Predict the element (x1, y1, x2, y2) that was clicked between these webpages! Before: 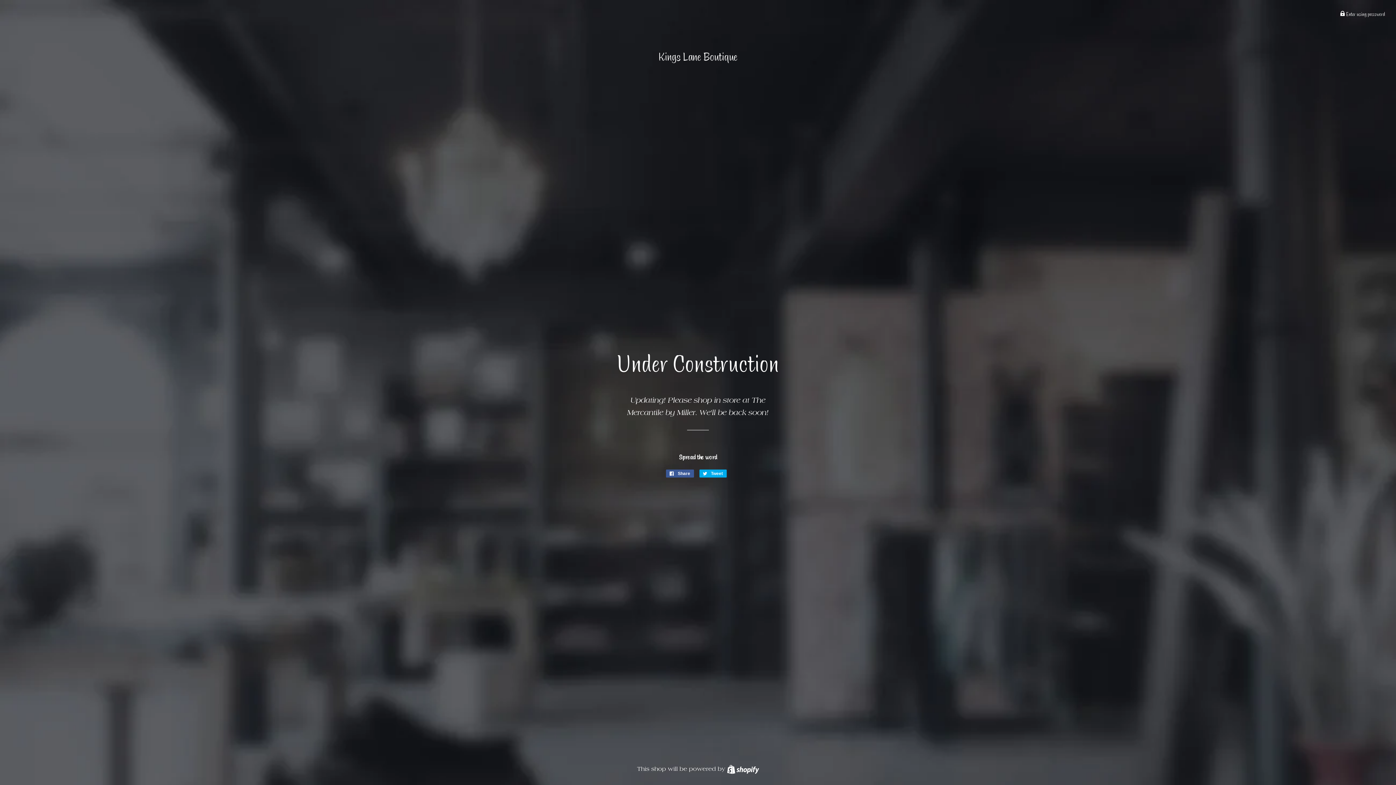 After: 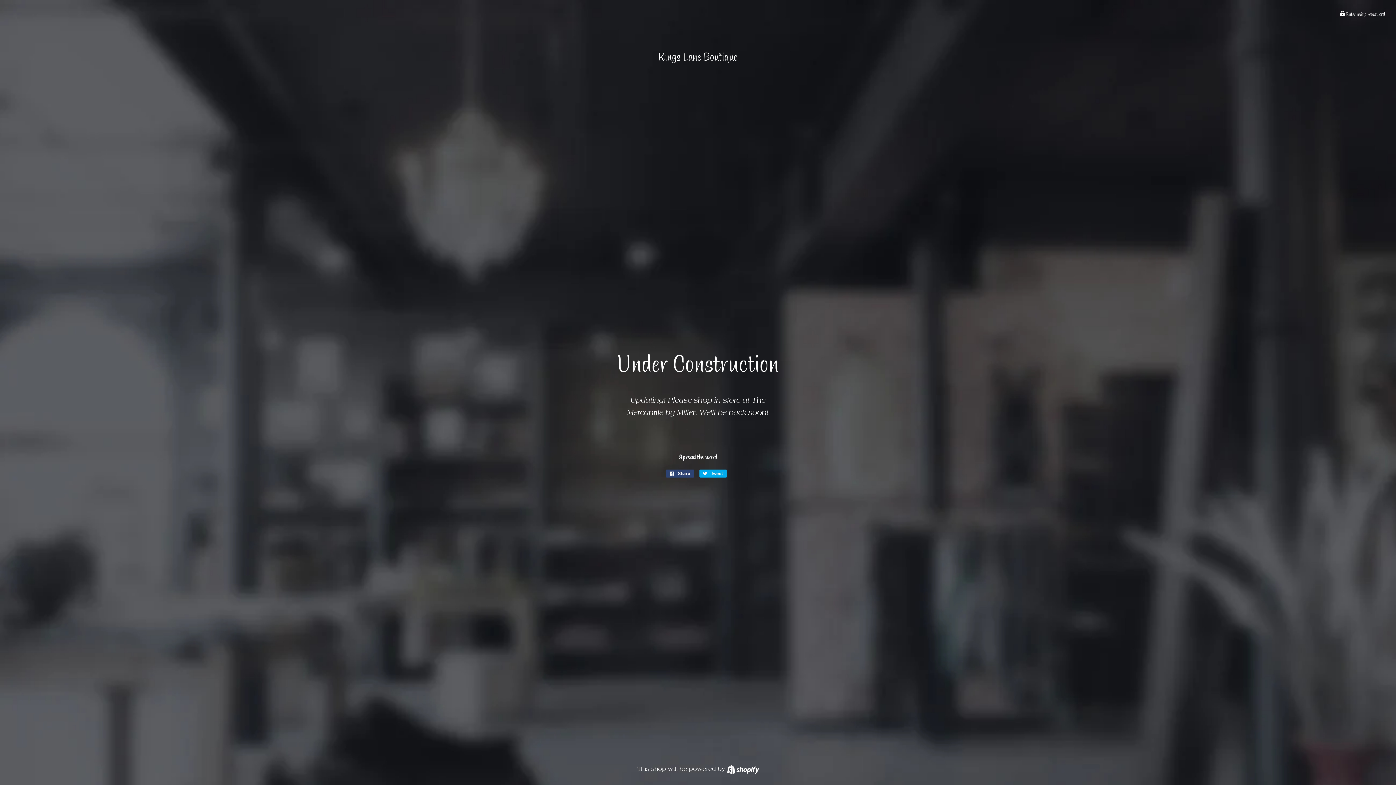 Action: bbox: (666, 469, 694, 477) label:  Share
Share on Facebook